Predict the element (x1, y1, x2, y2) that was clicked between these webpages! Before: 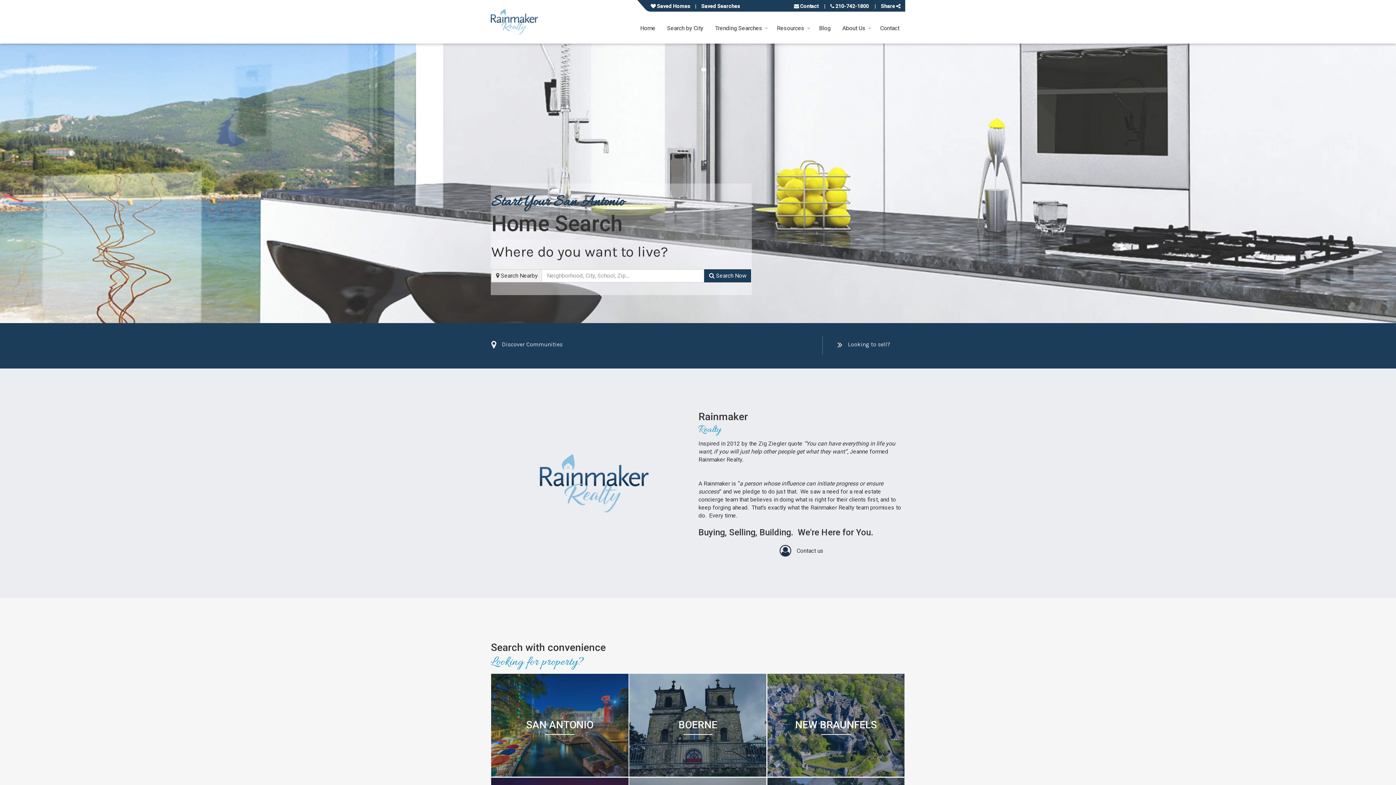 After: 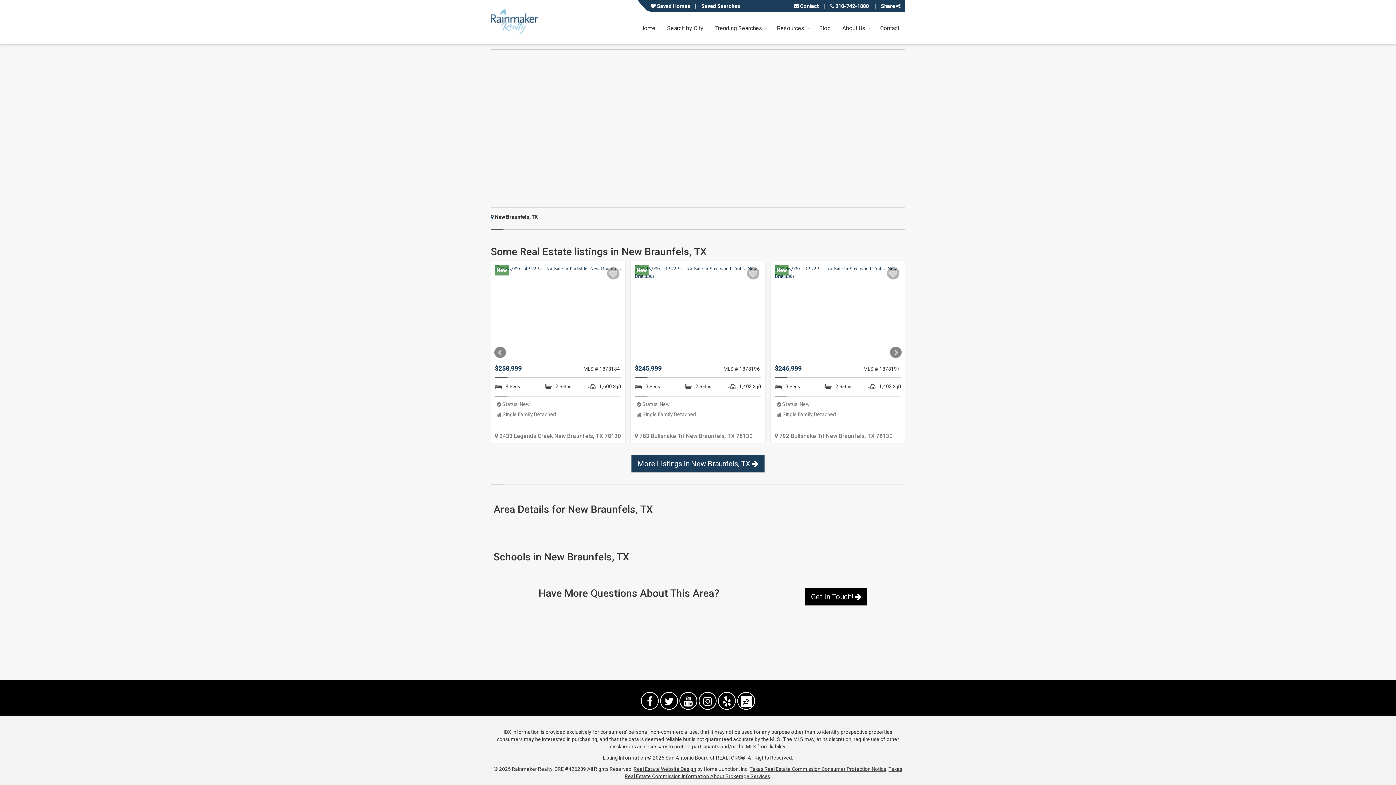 Action: bbox: (767, 674, 904, 777) label: NEW BRAUNFELS